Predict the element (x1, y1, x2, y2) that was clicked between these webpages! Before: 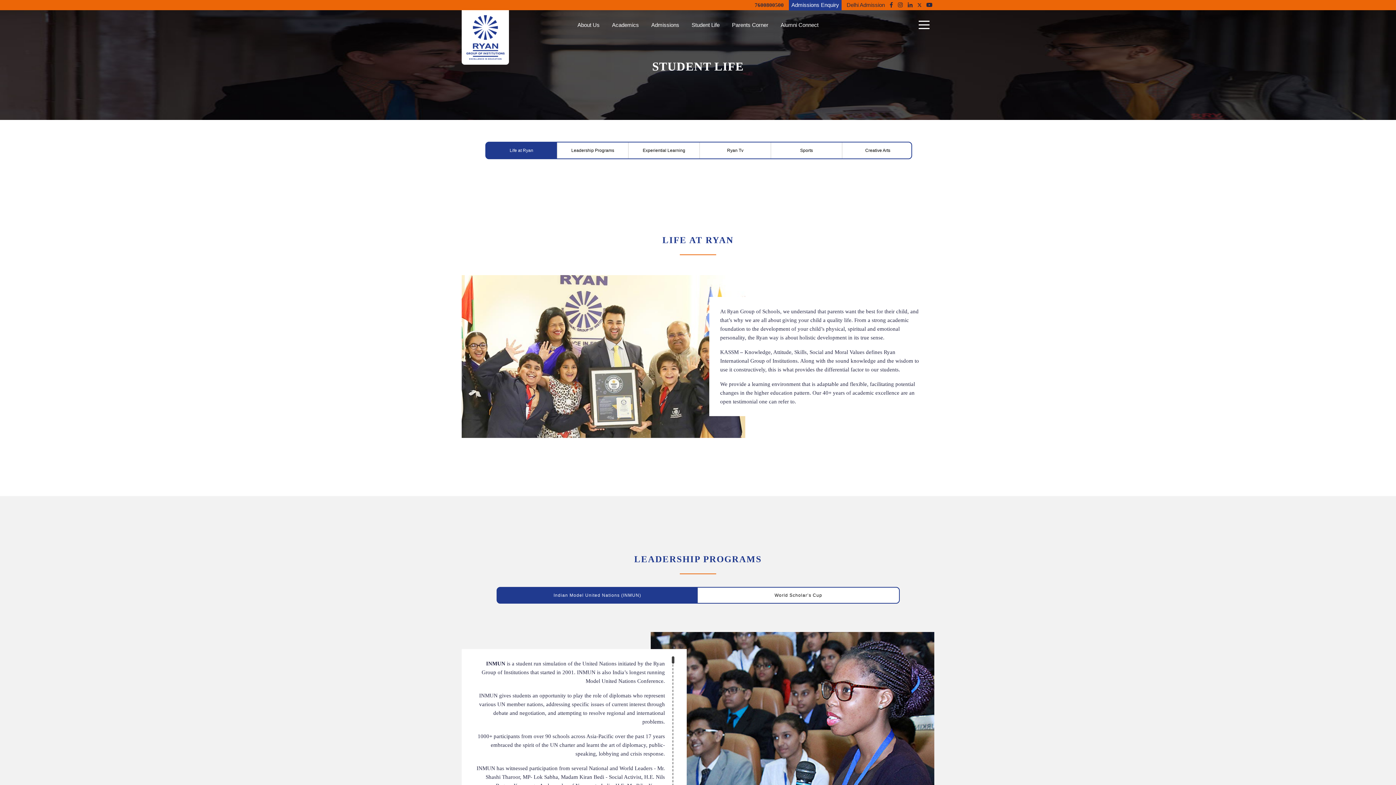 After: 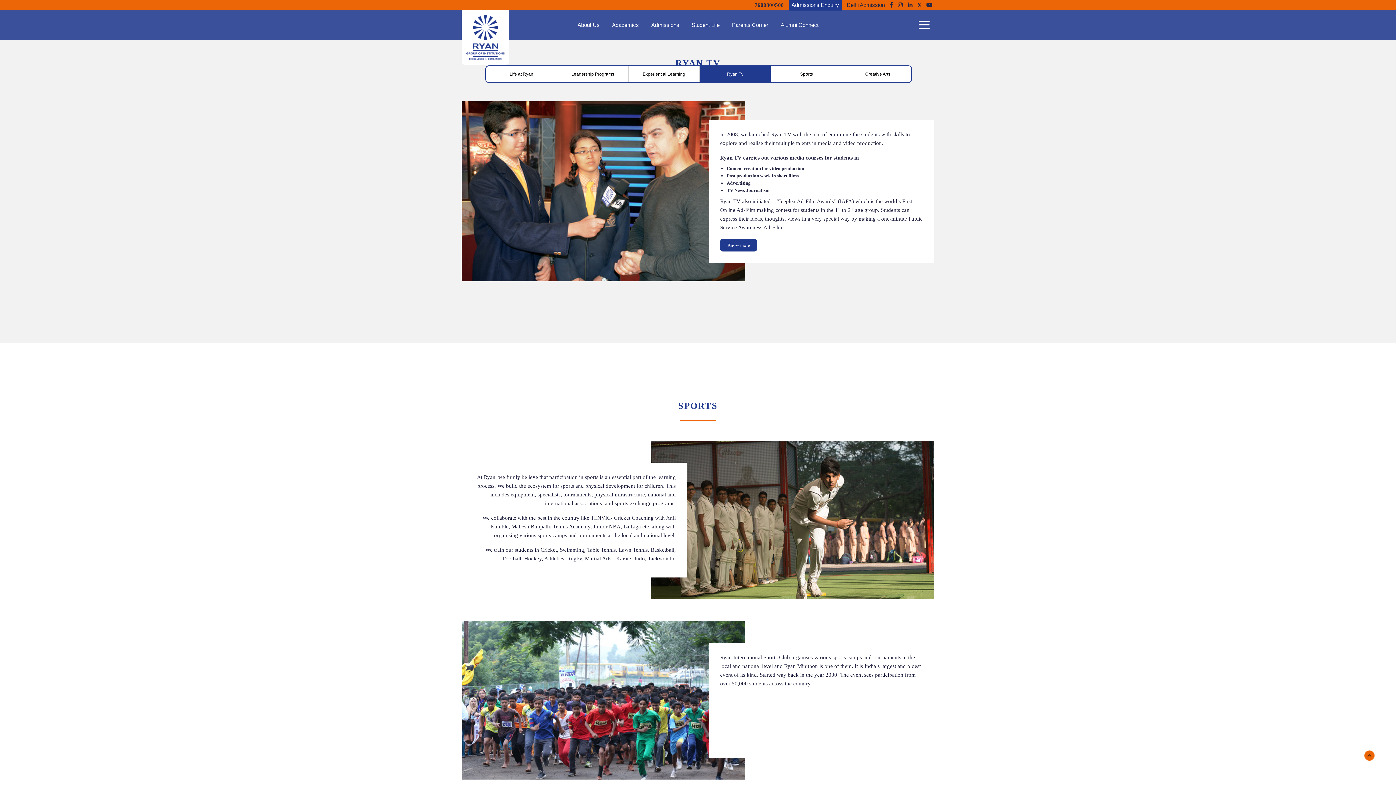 Action: bbox: (700, 142, 770, 158) label: Ryan Tv